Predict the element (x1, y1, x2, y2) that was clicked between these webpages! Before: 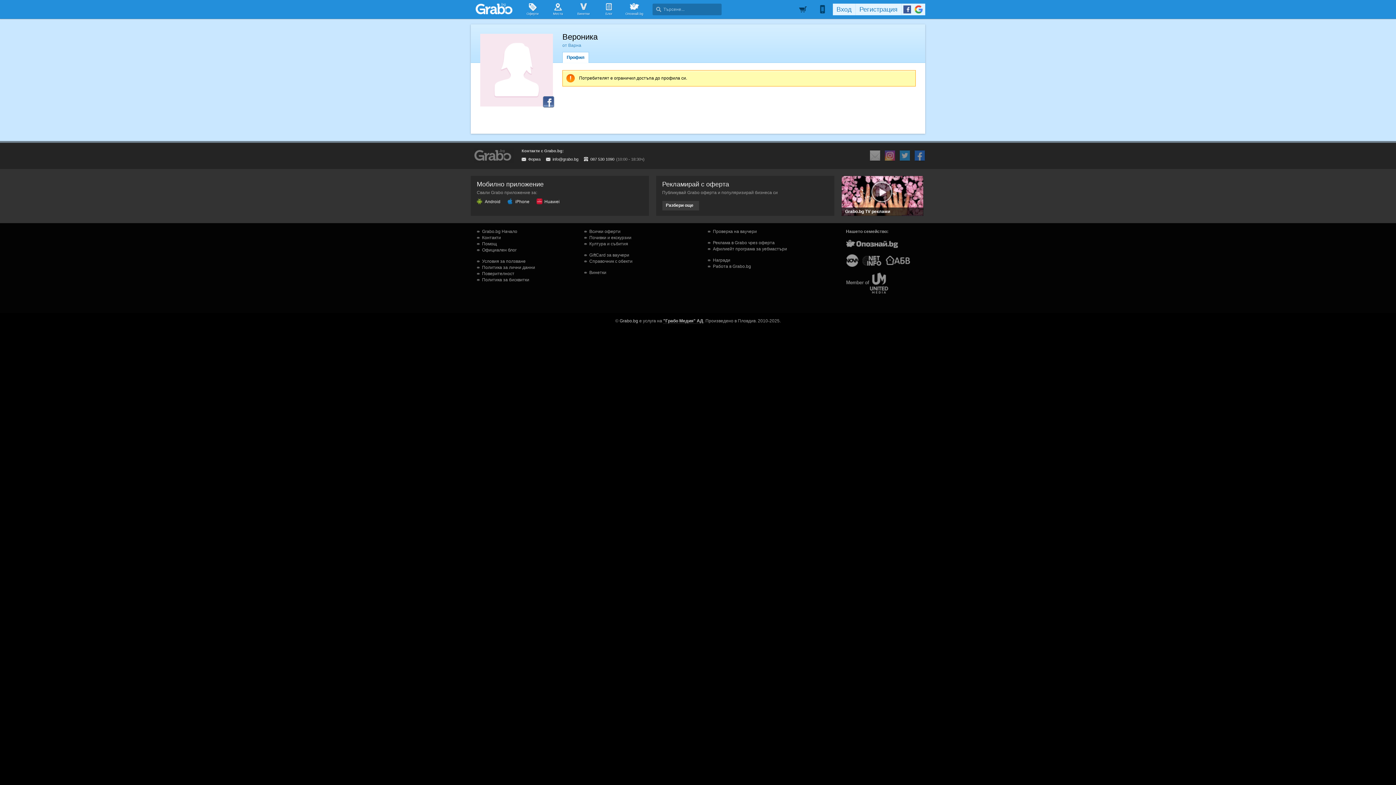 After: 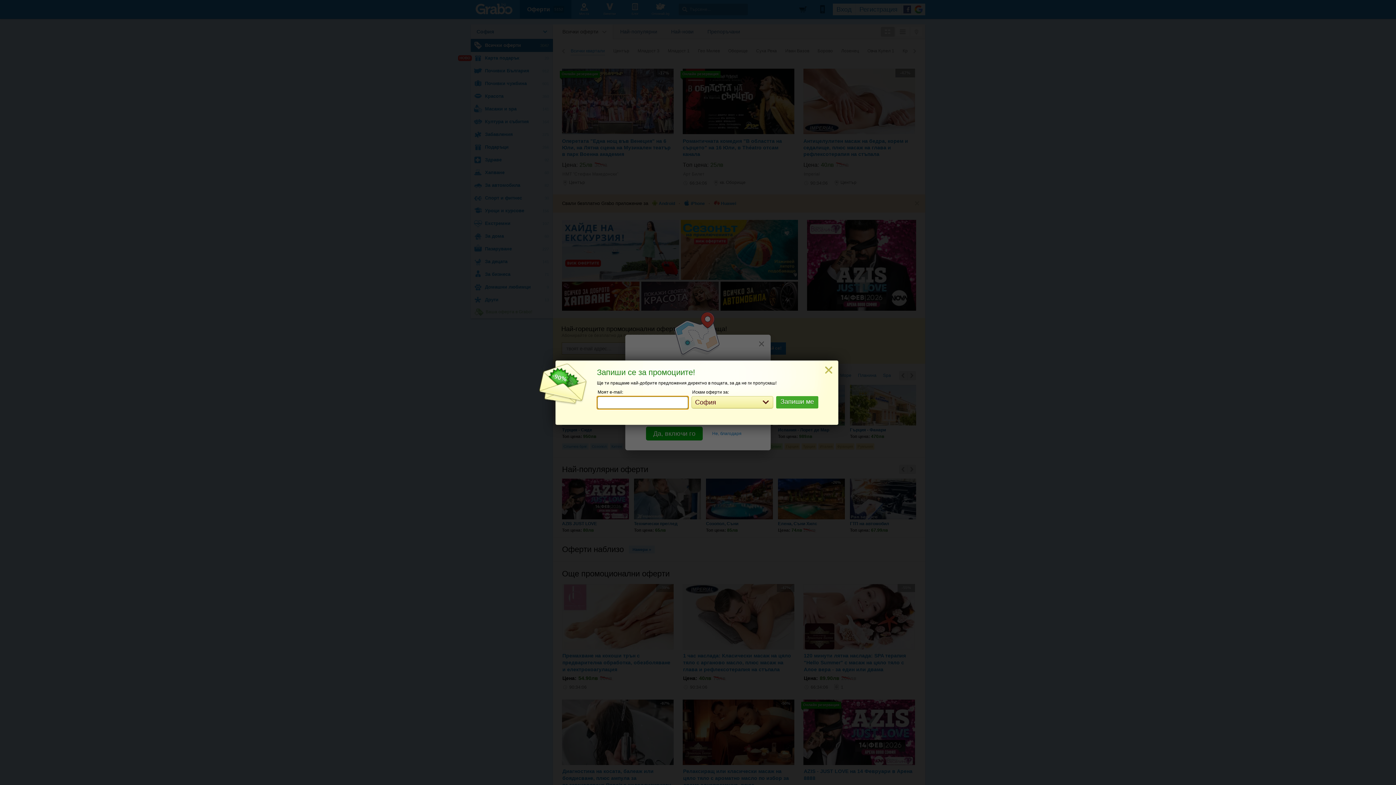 Action: bbox: (584, 229, 620, 234) label: Всички оферти